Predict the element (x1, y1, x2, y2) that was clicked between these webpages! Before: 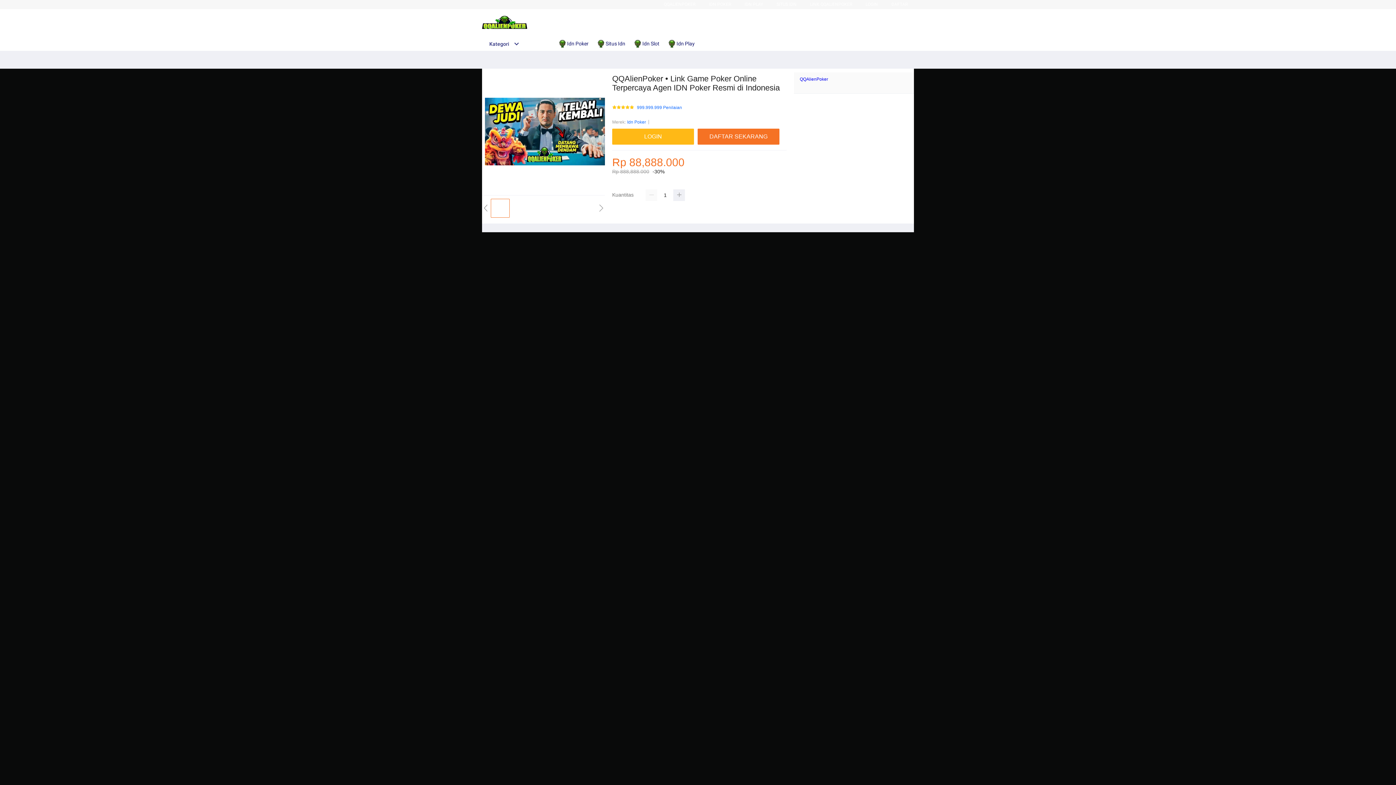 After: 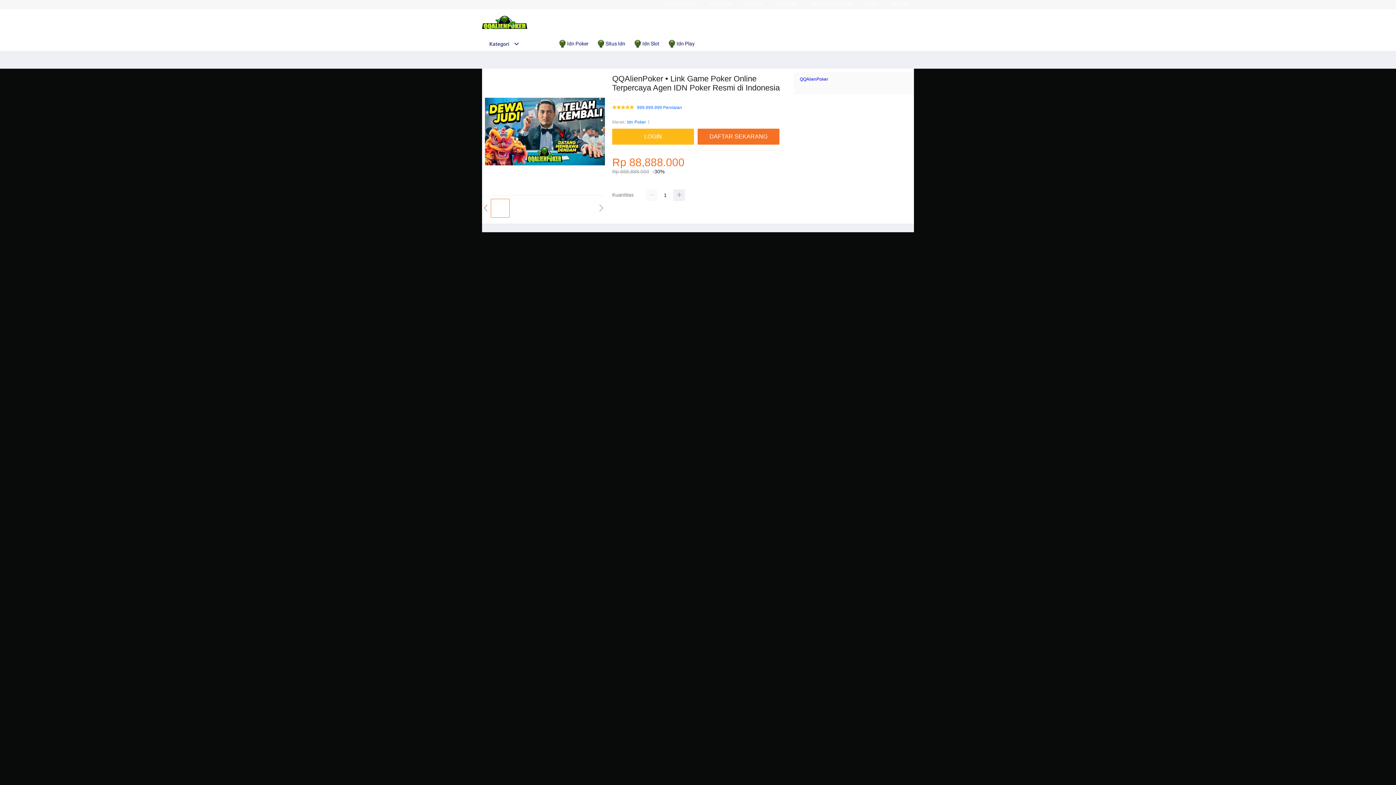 Action: label: Kategori bbox: (482, 41, 519, 46)